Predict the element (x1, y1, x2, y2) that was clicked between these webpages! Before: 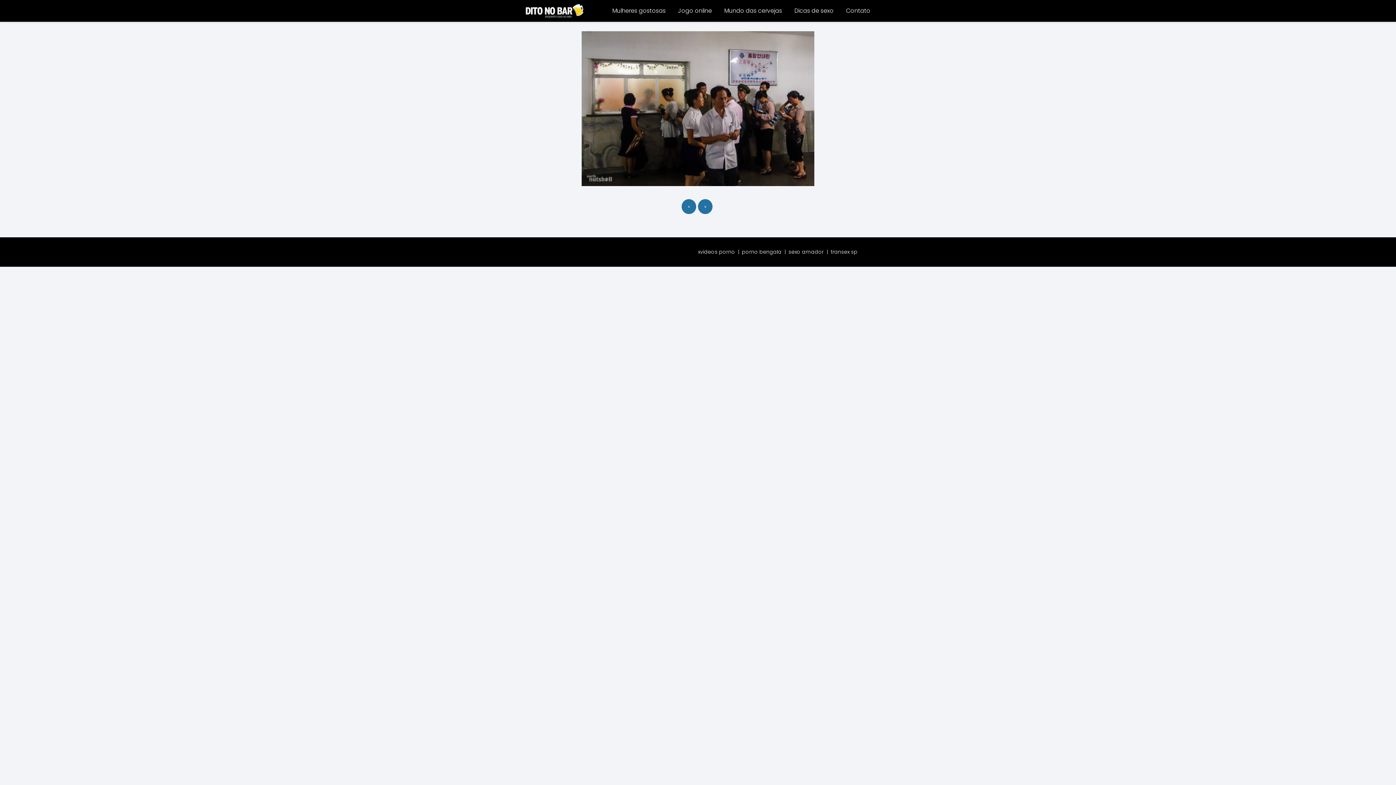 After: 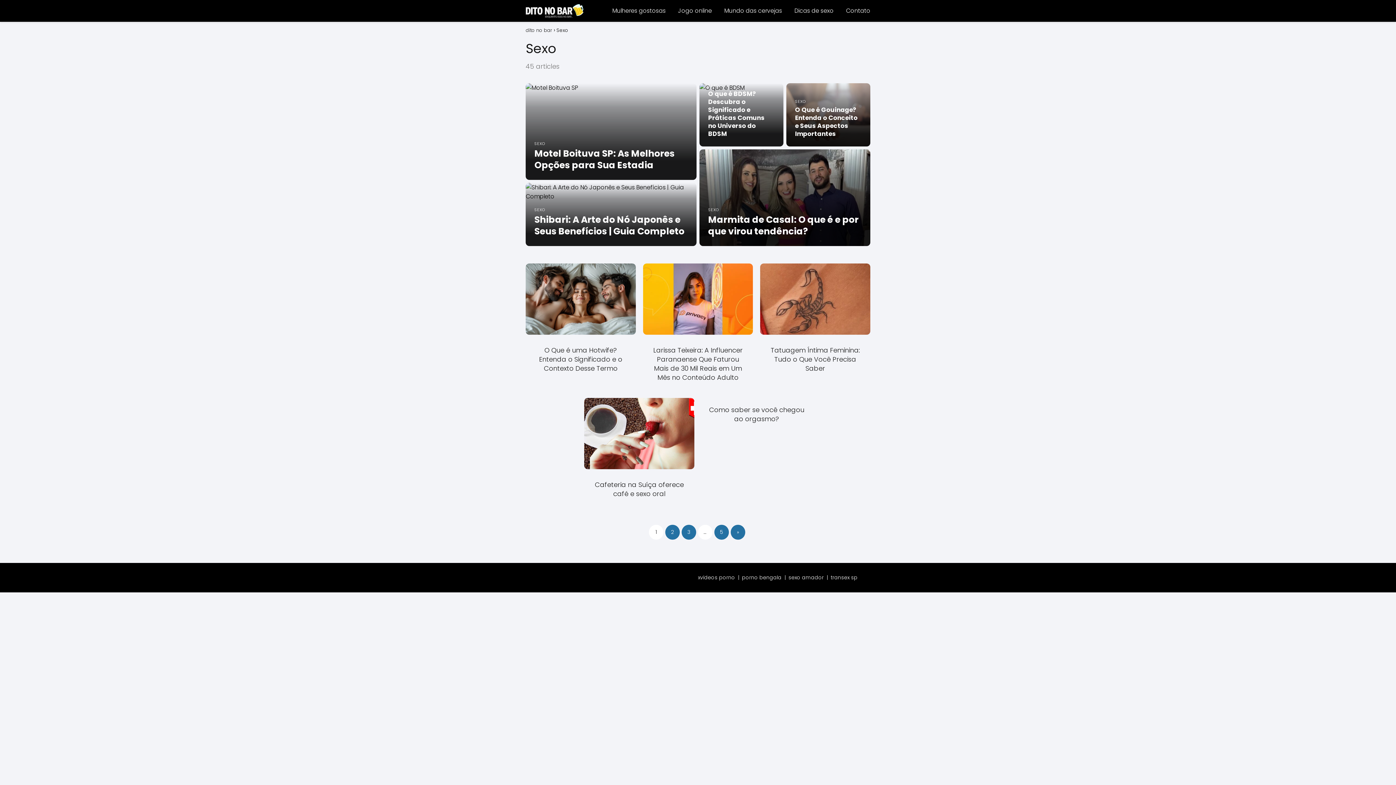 Action: bbox: (794, 6, 833, 14) label: Dicas de sexo